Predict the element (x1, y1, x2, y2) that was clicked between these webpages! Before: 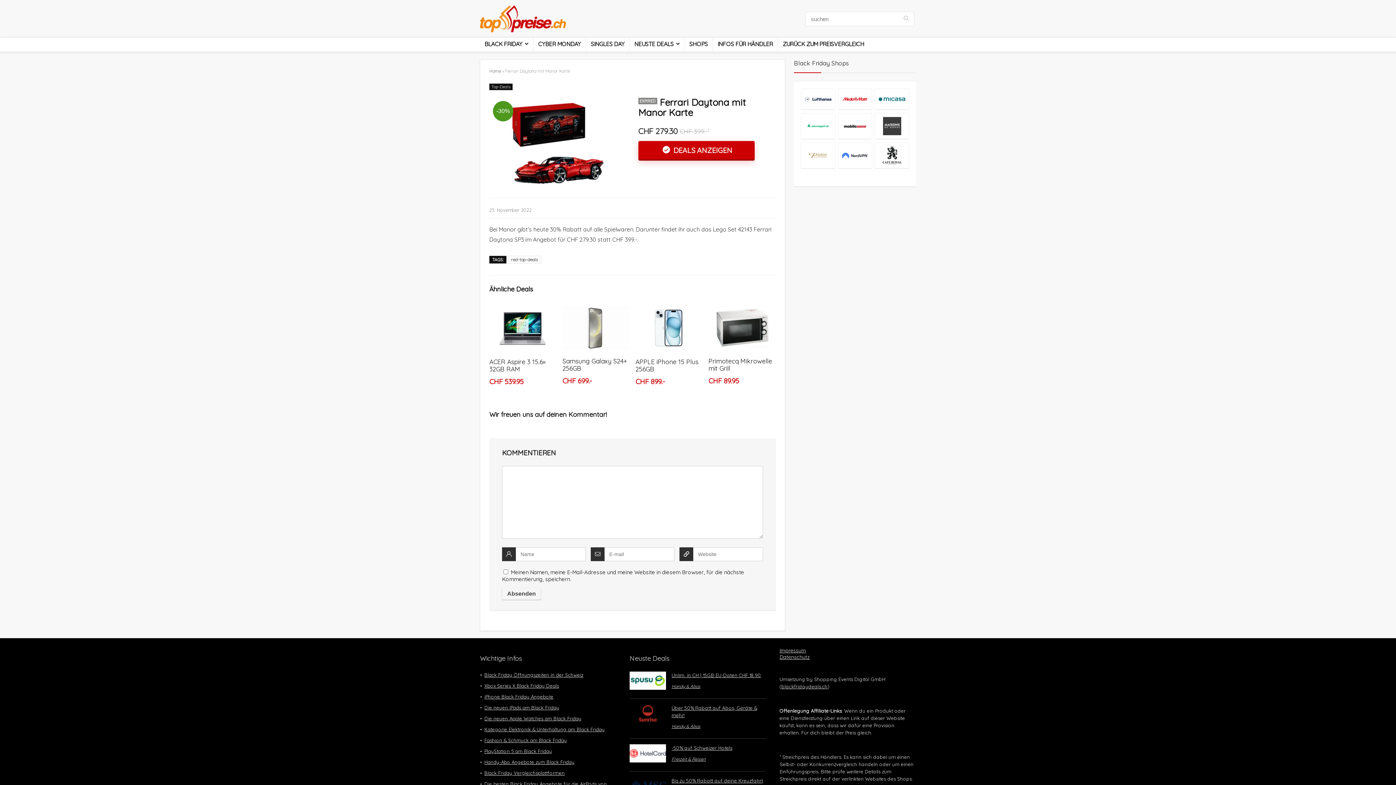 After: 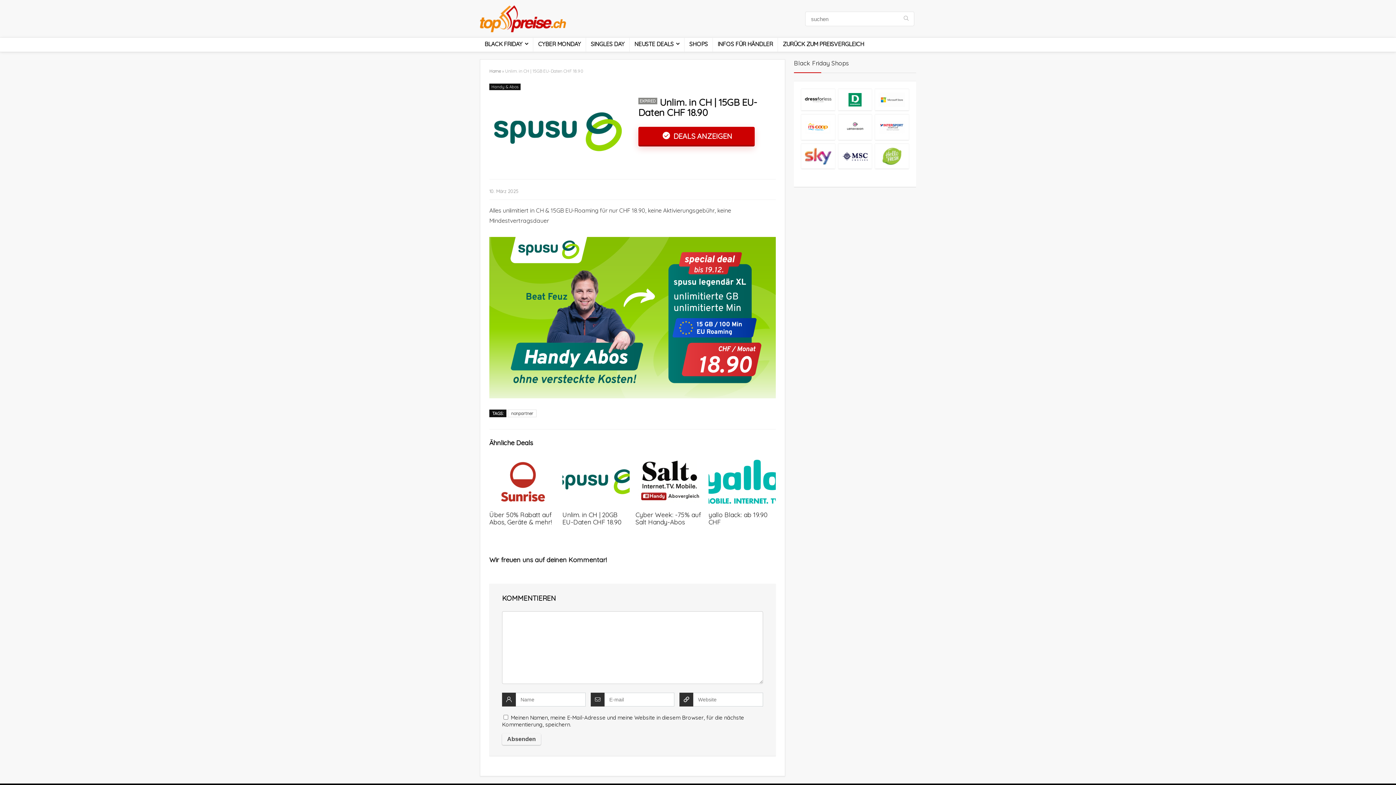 Action: bbox: (671, 672, 761, 678) label: Unlim. in CH | 15GB EU-Daten CHF 18.90